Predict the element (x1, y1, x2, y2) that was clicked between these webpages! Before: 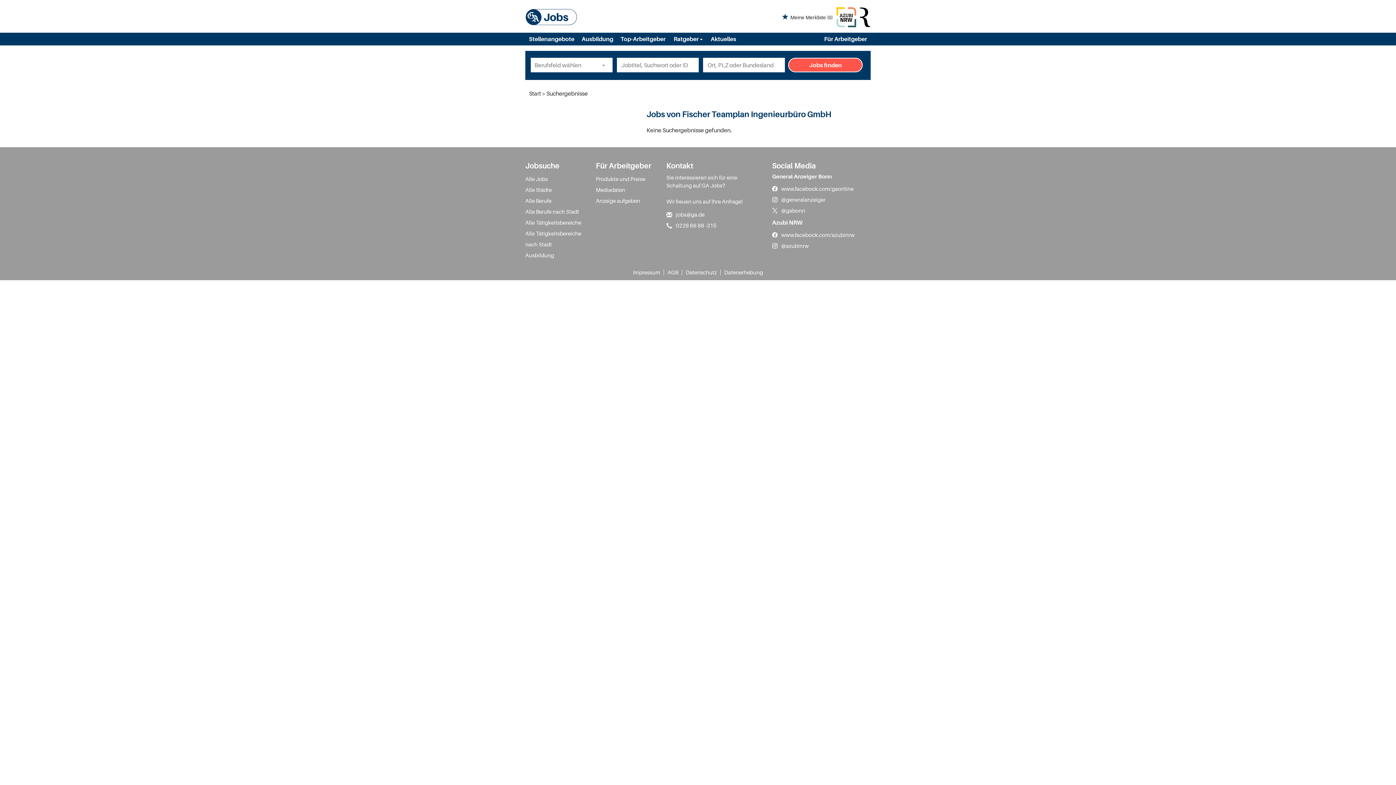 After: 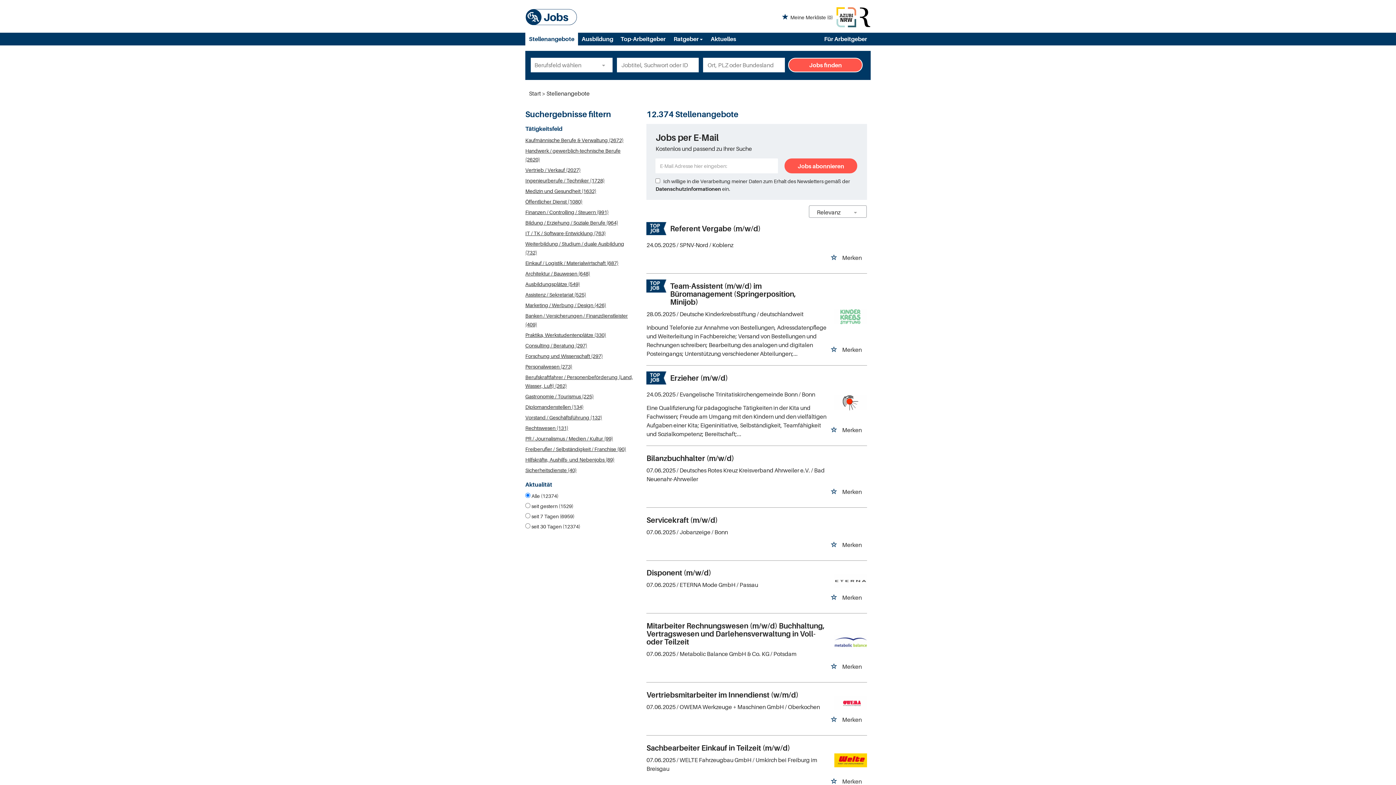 Action: label: Stellenangebote bbox: (525, 32, 578, 45)